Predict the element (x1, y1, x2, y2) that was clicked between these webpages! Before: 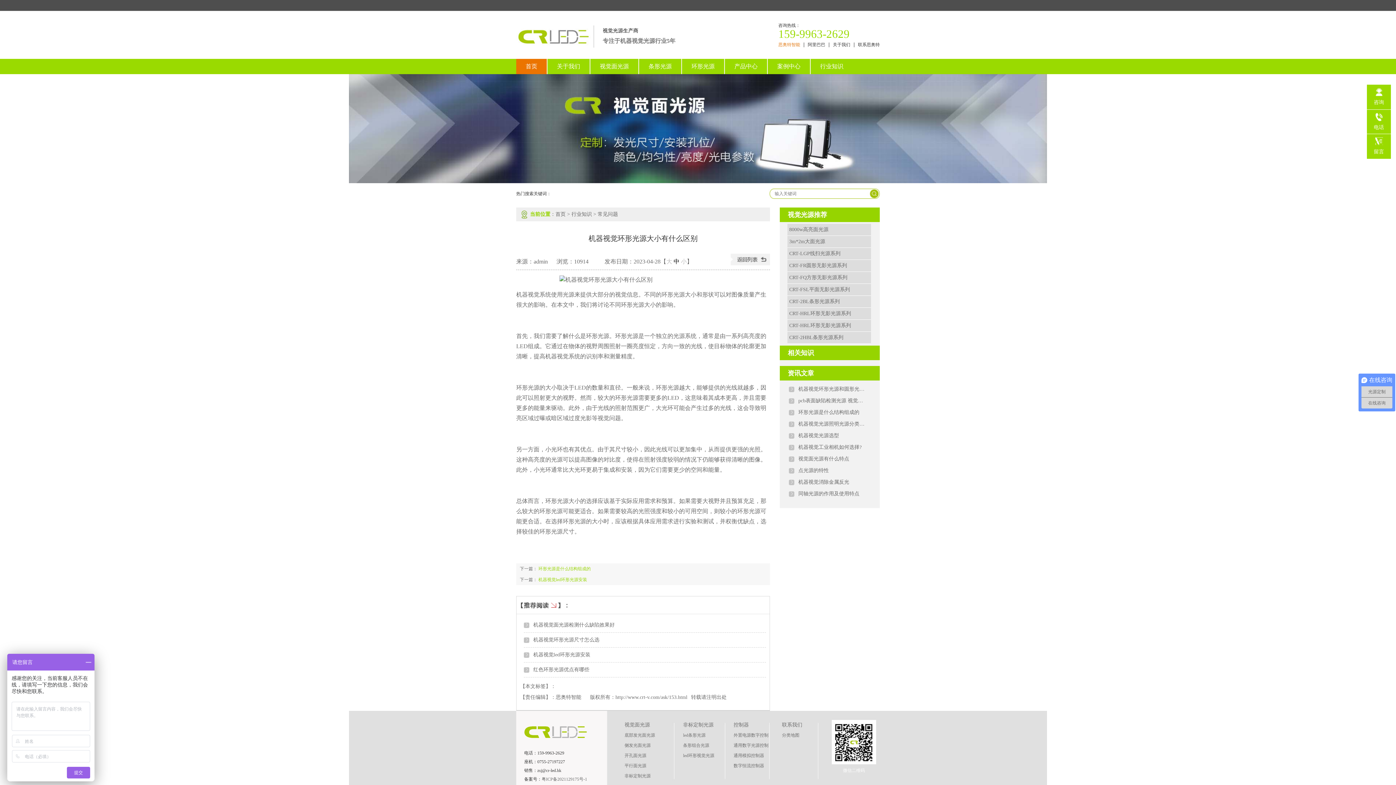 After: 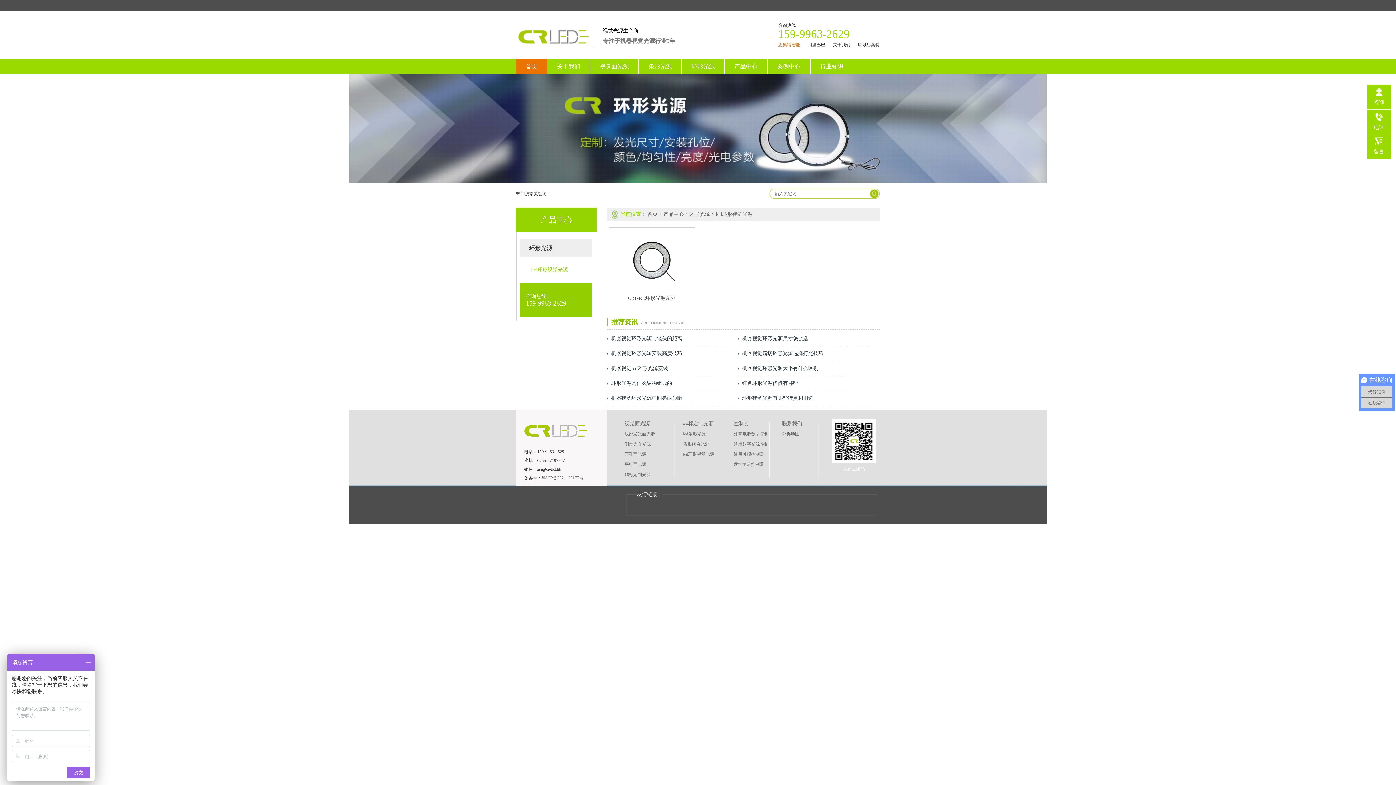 Action: label: led环形视觉光源 bbox: (683, 750, 725, 761)